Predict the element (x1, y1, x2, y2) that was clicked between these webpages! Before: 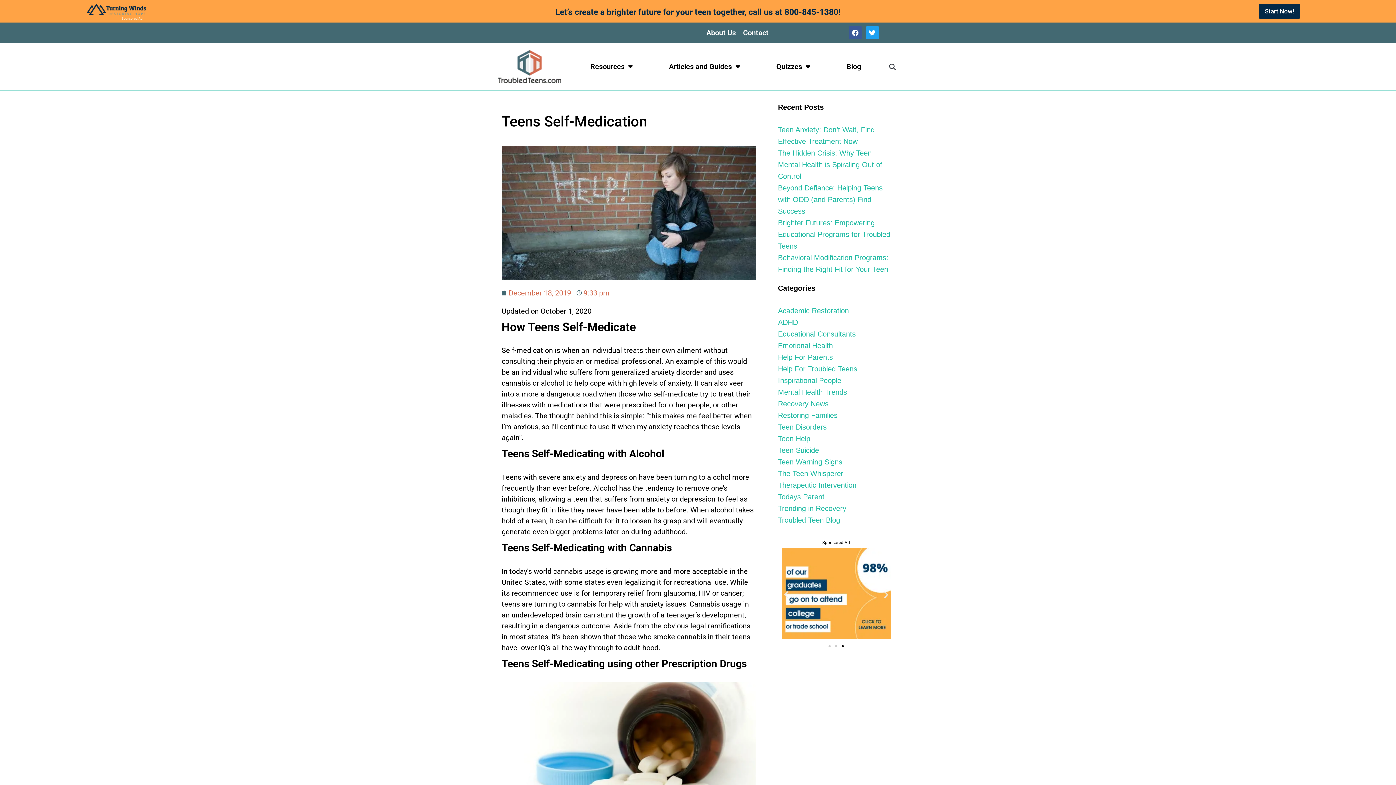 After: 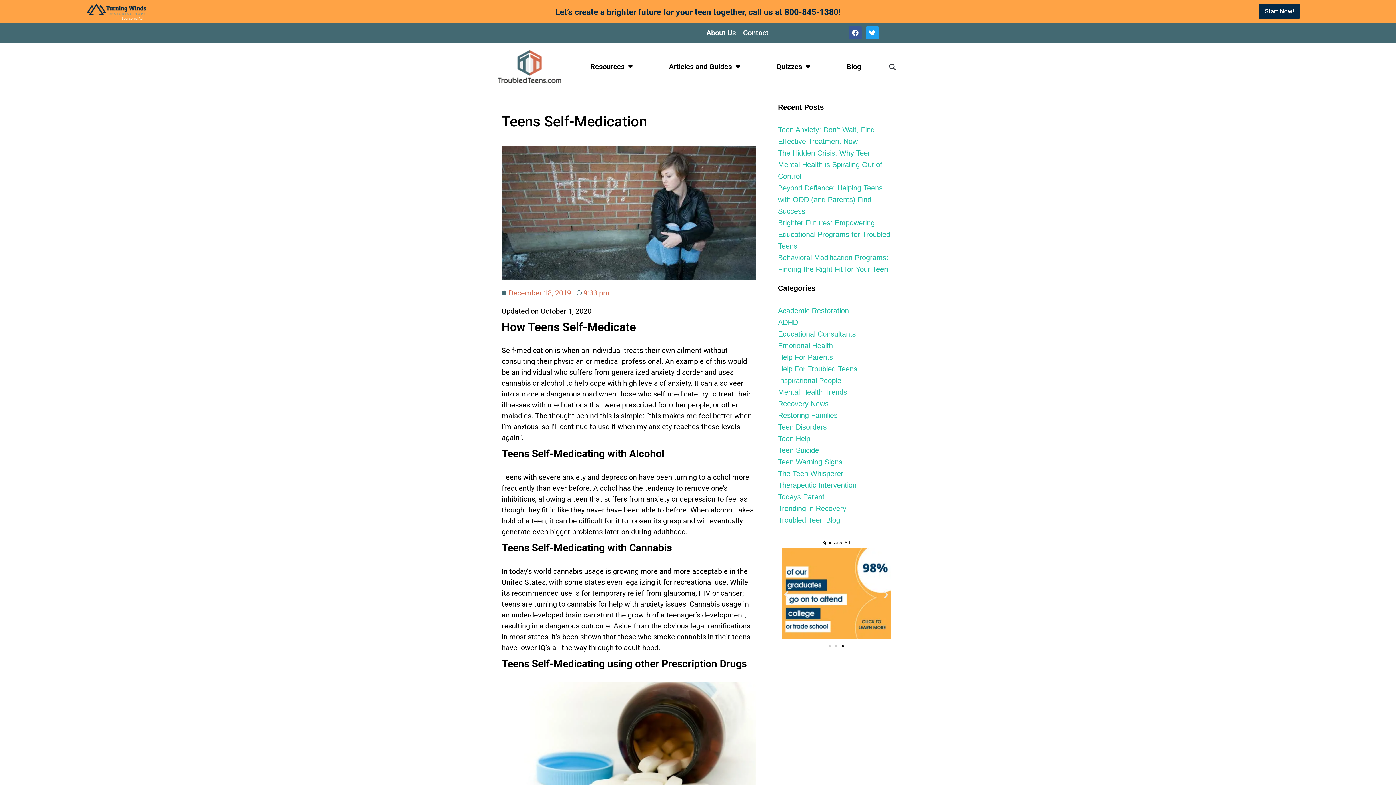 Action: label: Go to slide 3 bbox: (841, 645, 843, 647)